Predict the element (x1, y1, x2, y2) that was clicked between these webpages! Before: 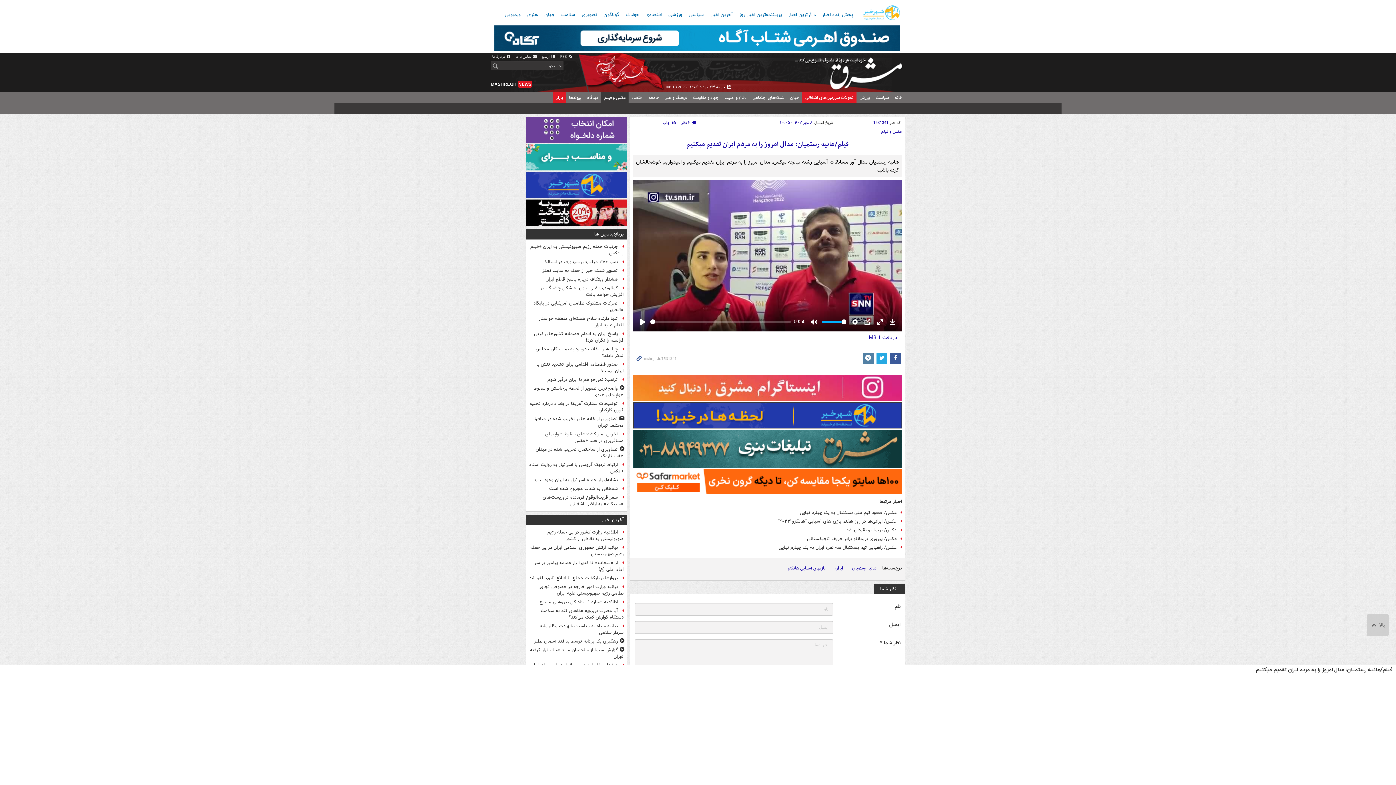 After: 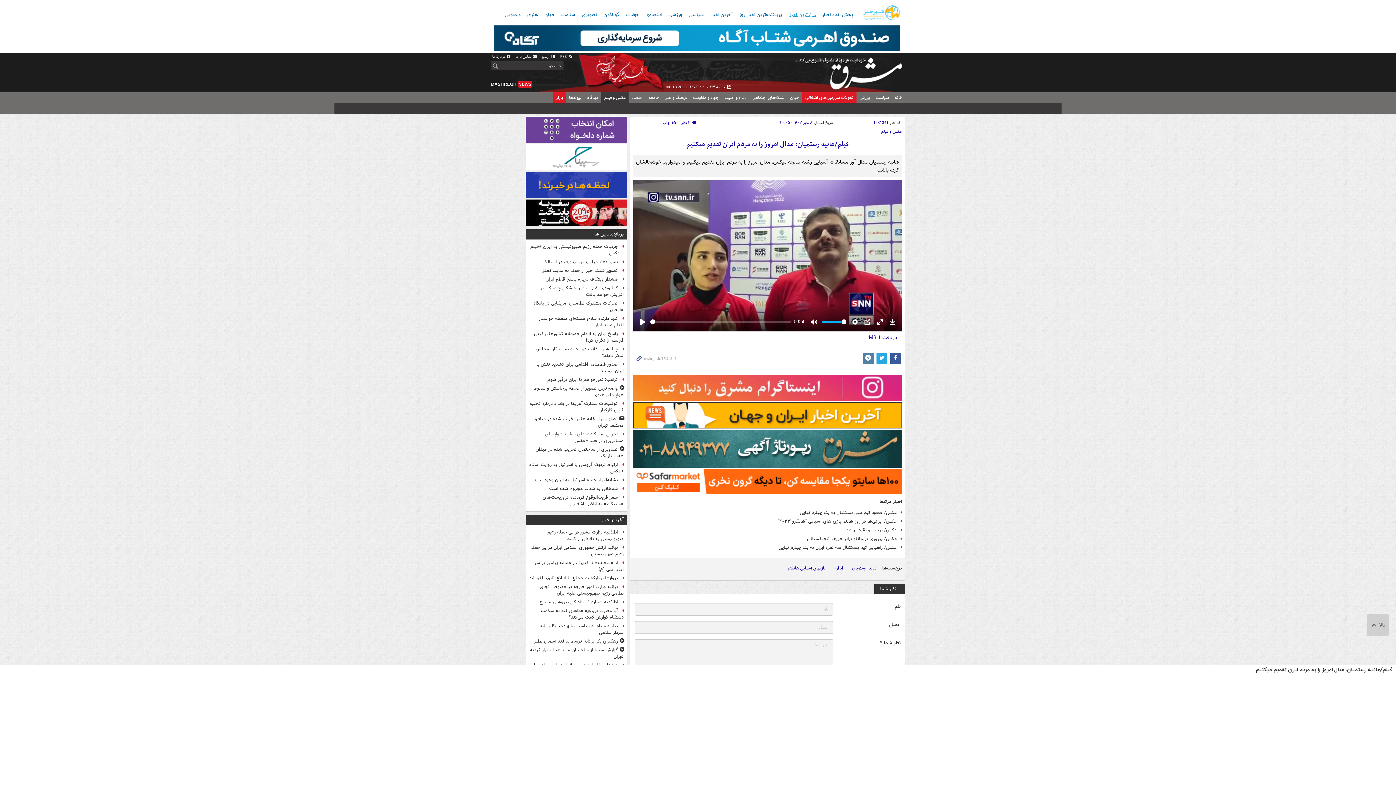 Action: label: داغ ترین اخبار bbox: (786, 9, 818, 20)